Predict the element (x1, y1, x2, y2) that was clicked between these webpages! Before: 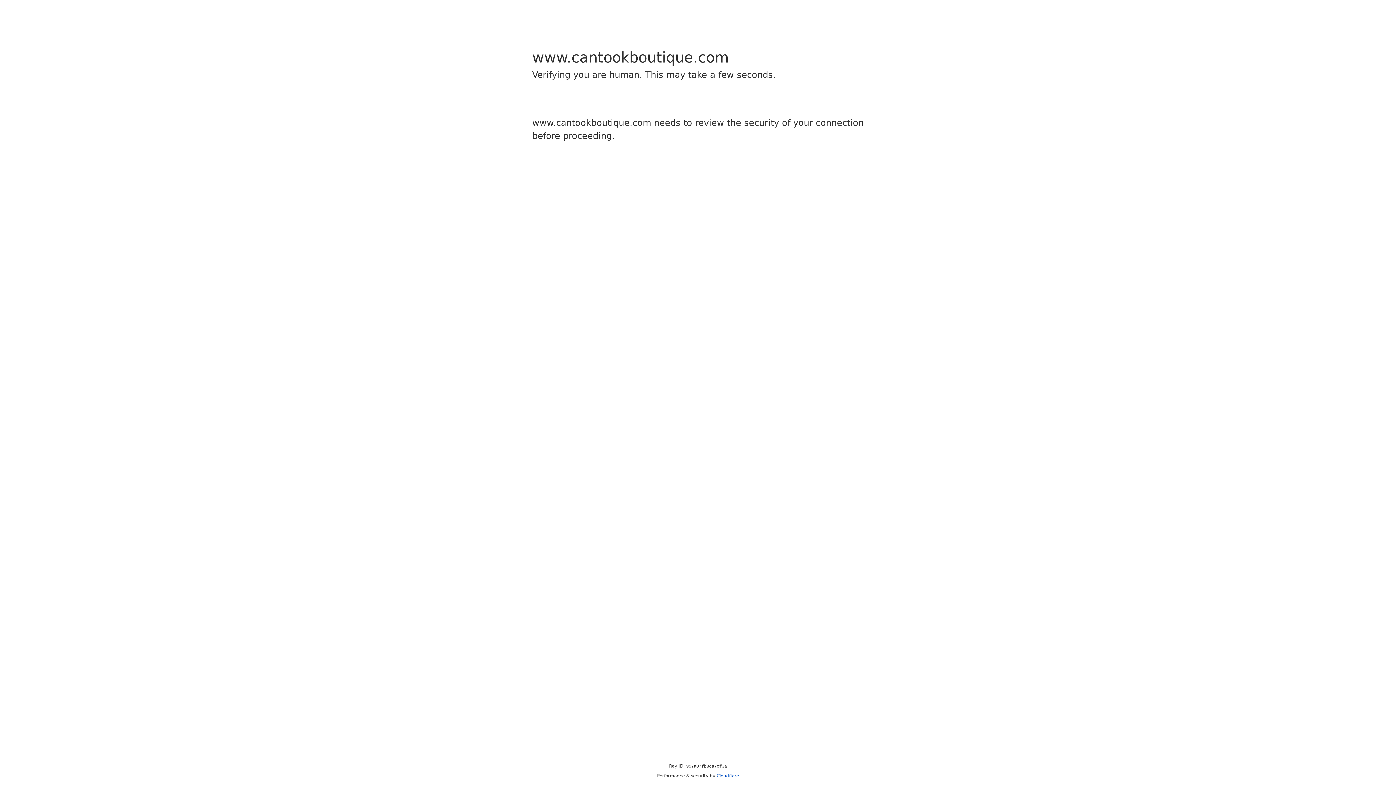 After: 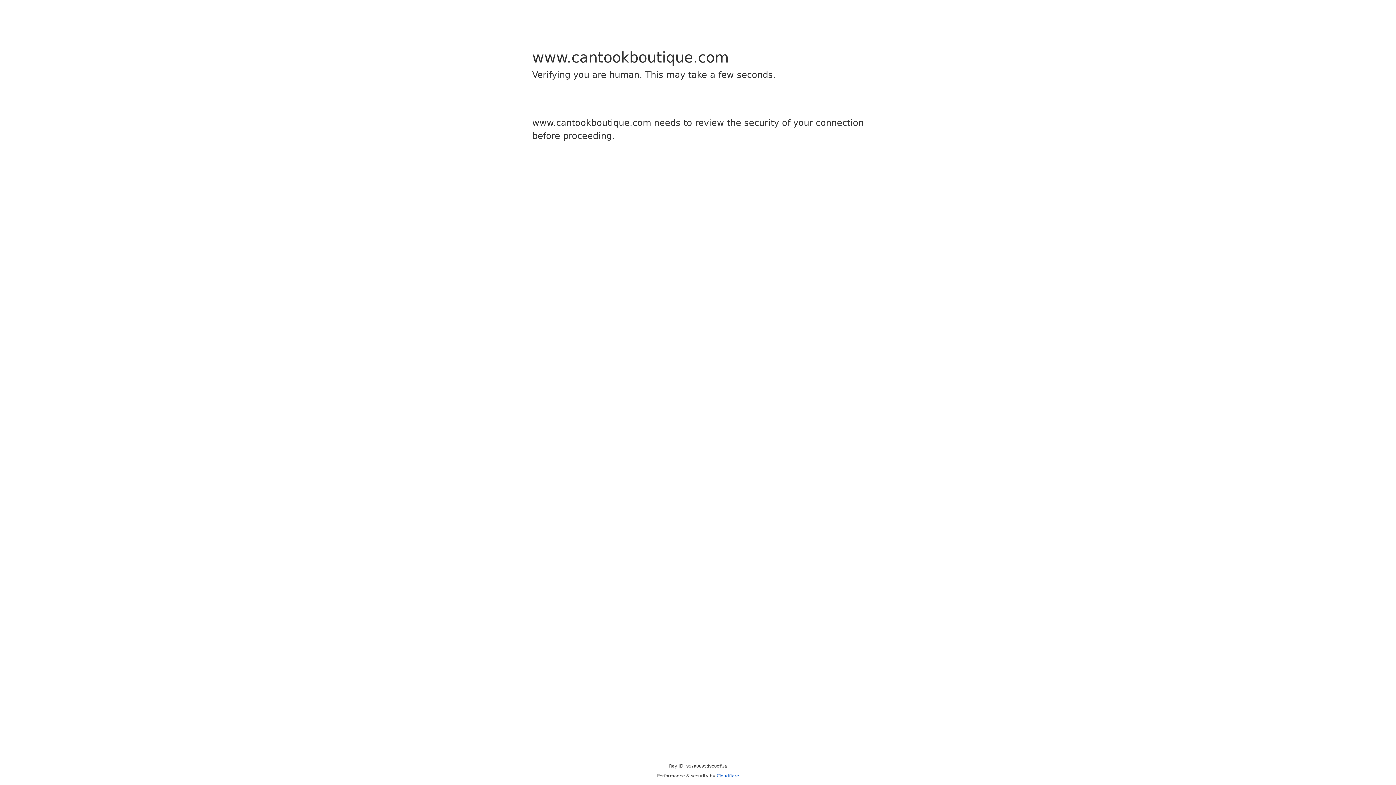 Action: bbox: (716, 773, 739, 778) label: Cloudflare